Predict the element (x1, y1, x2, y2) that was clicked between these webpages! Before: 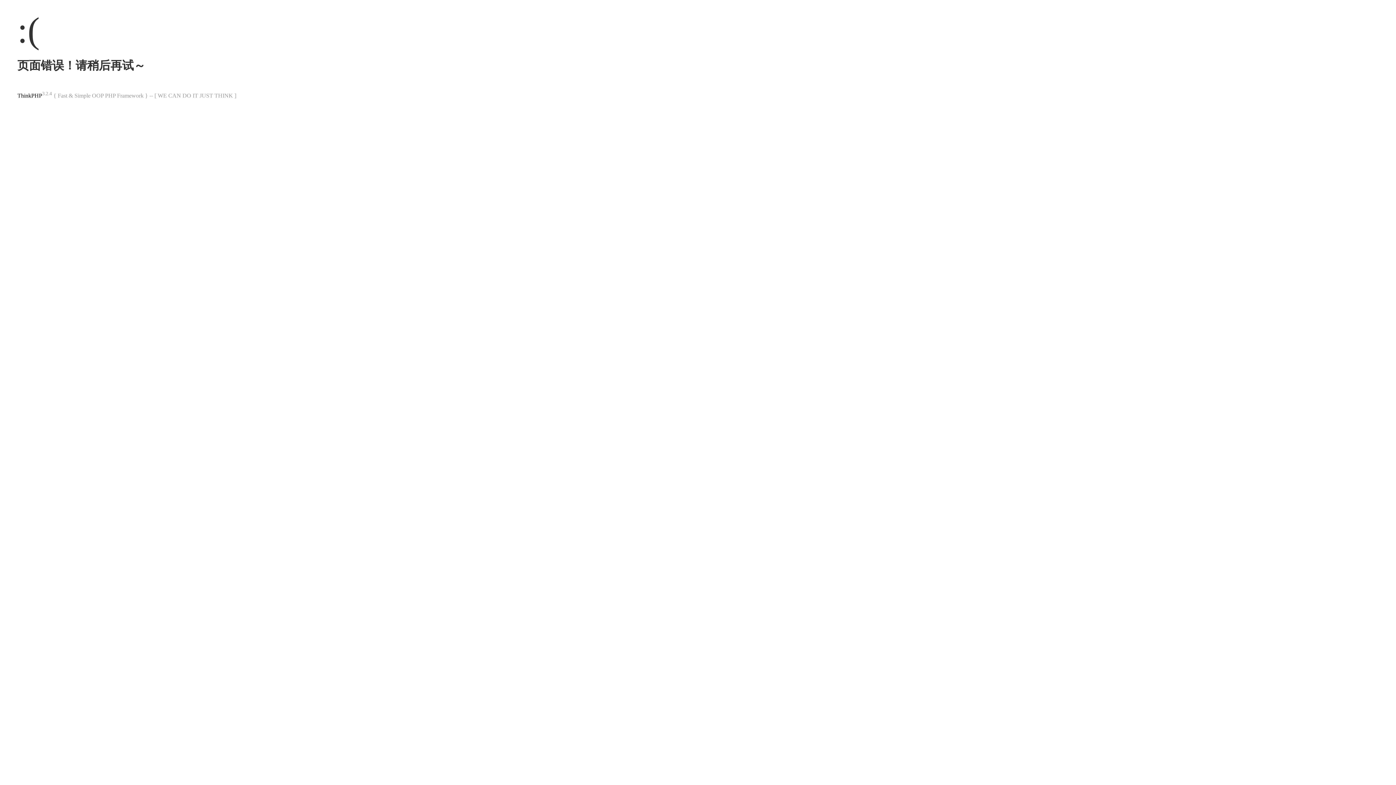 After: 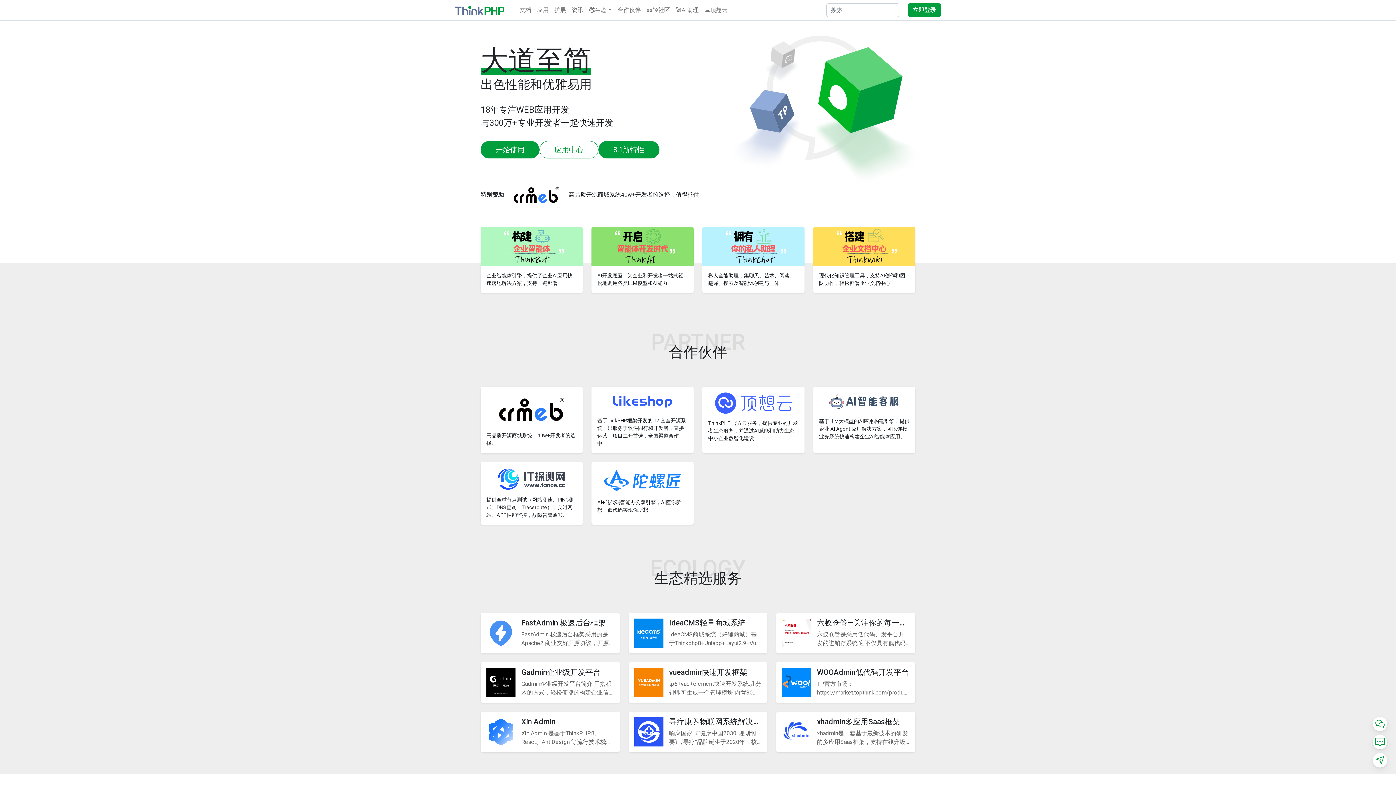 Action: label: ThinkPHP bbox: (17, 92, 42, 98)